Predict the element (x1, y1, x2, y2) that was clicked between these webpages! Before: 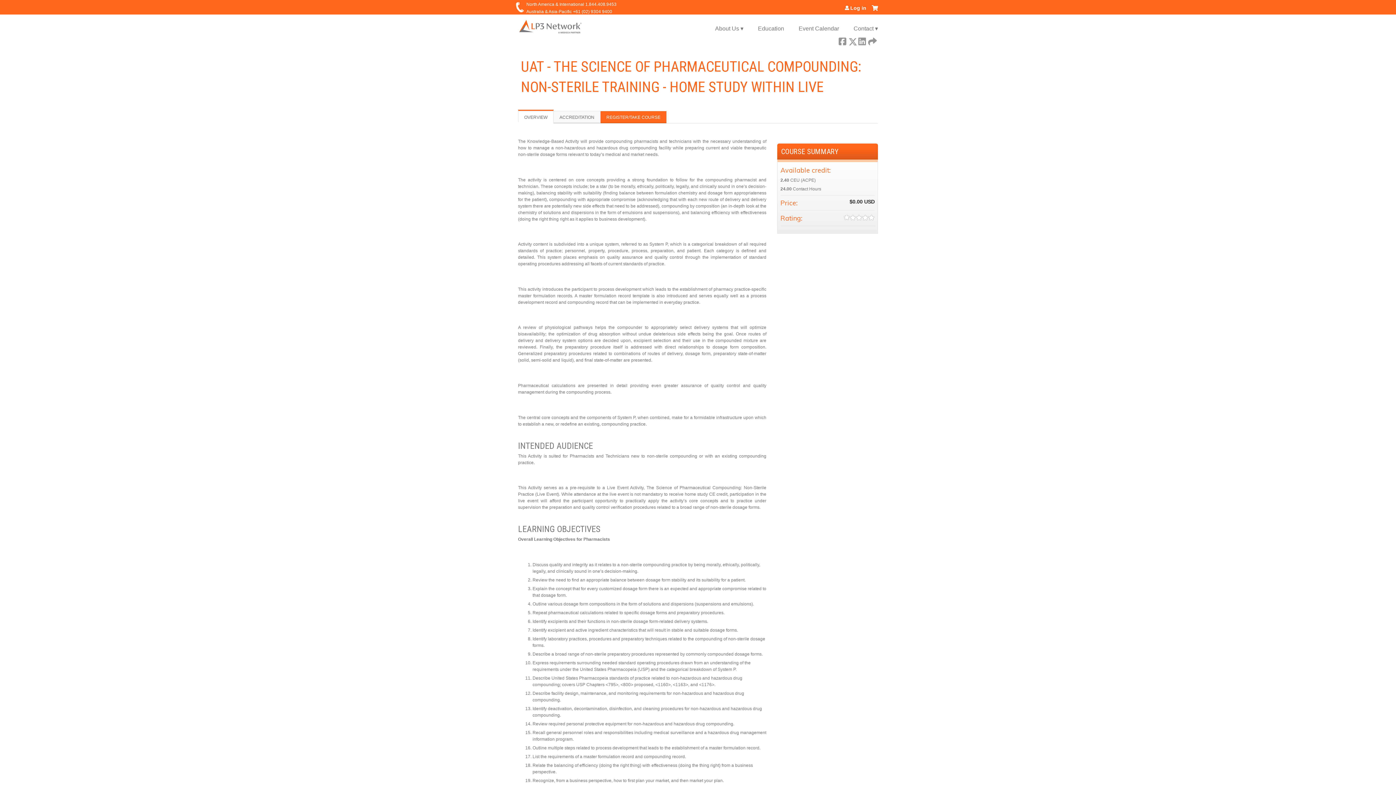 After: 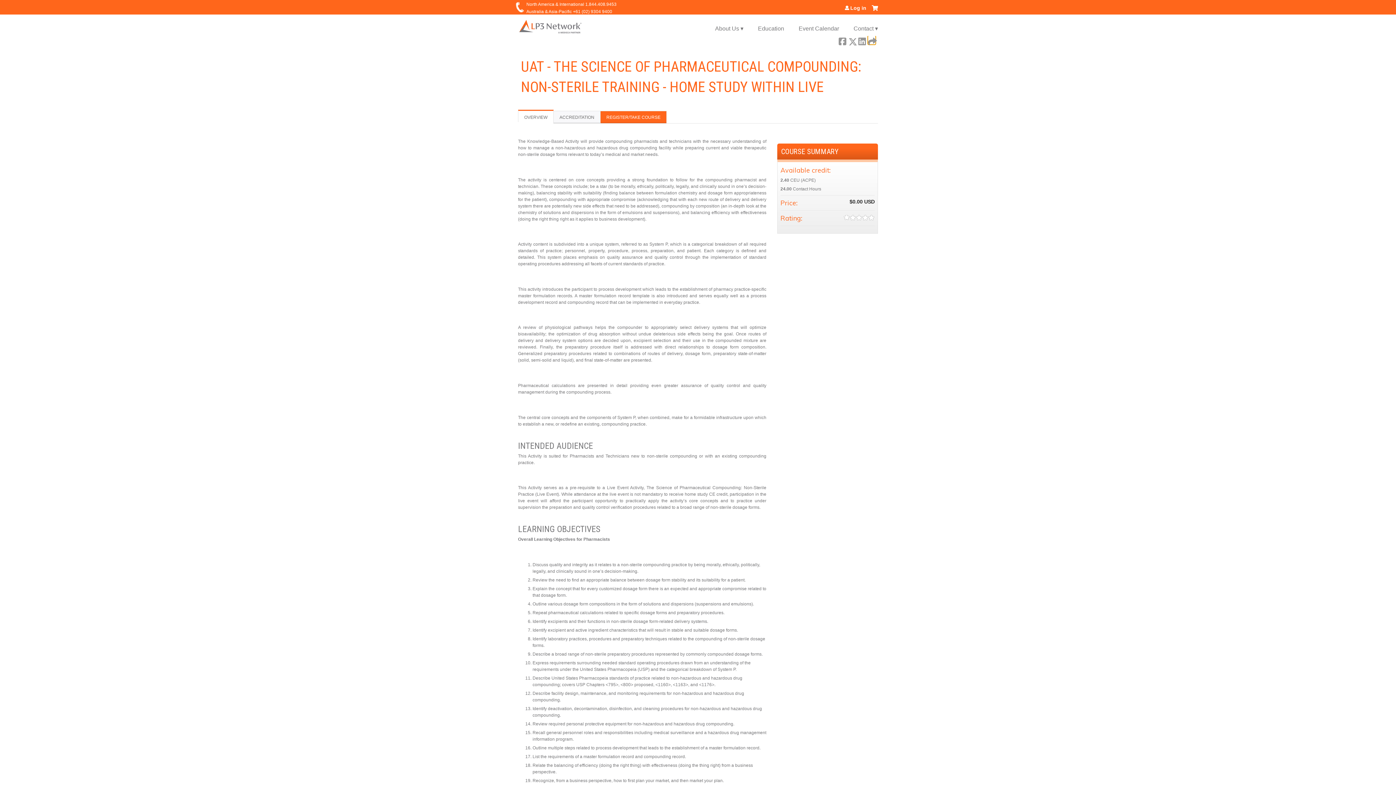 Action: bbox: (868, 36, 875, 44) label:  Forward